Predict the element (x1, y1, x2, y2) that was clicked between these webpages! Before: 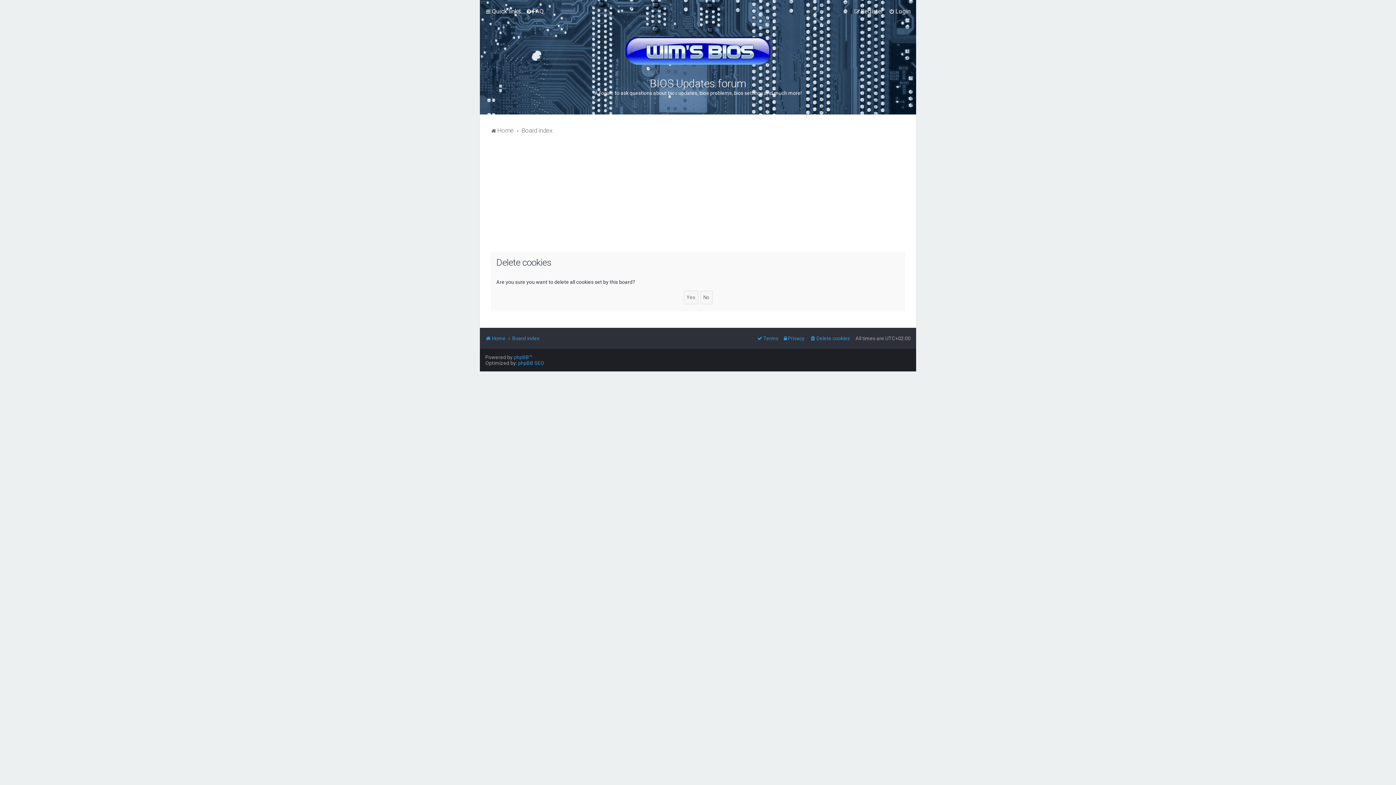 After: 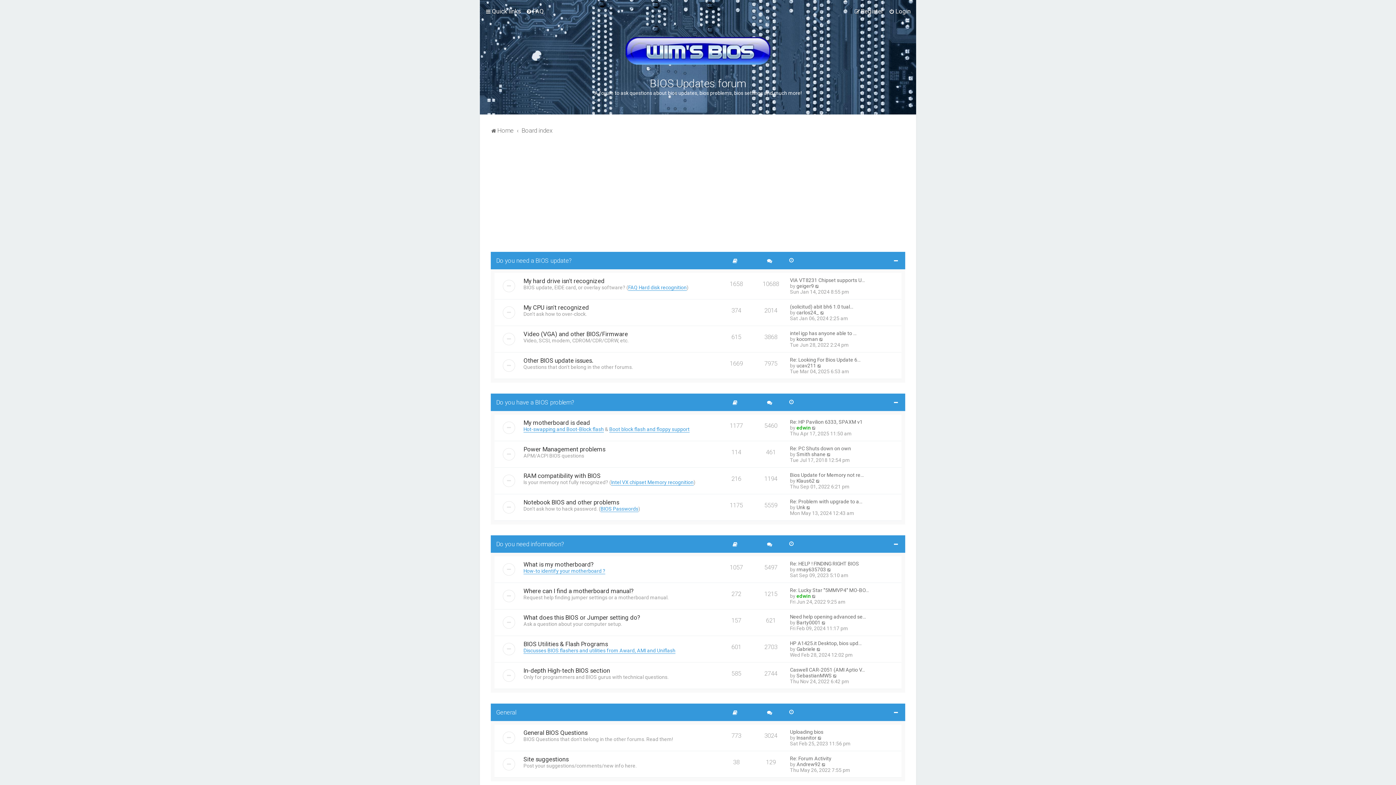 Action: label: Board index bbox: (512, 333, 539, 343)